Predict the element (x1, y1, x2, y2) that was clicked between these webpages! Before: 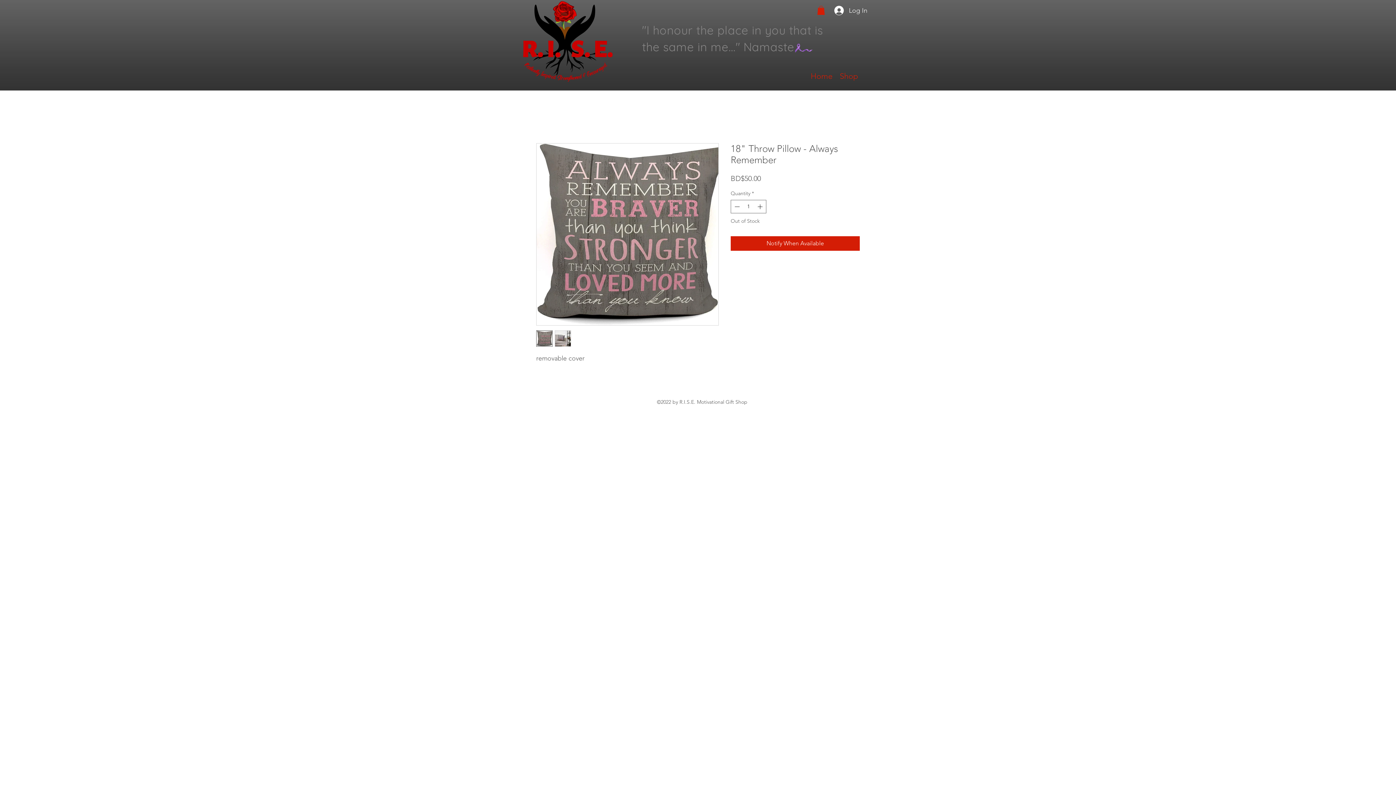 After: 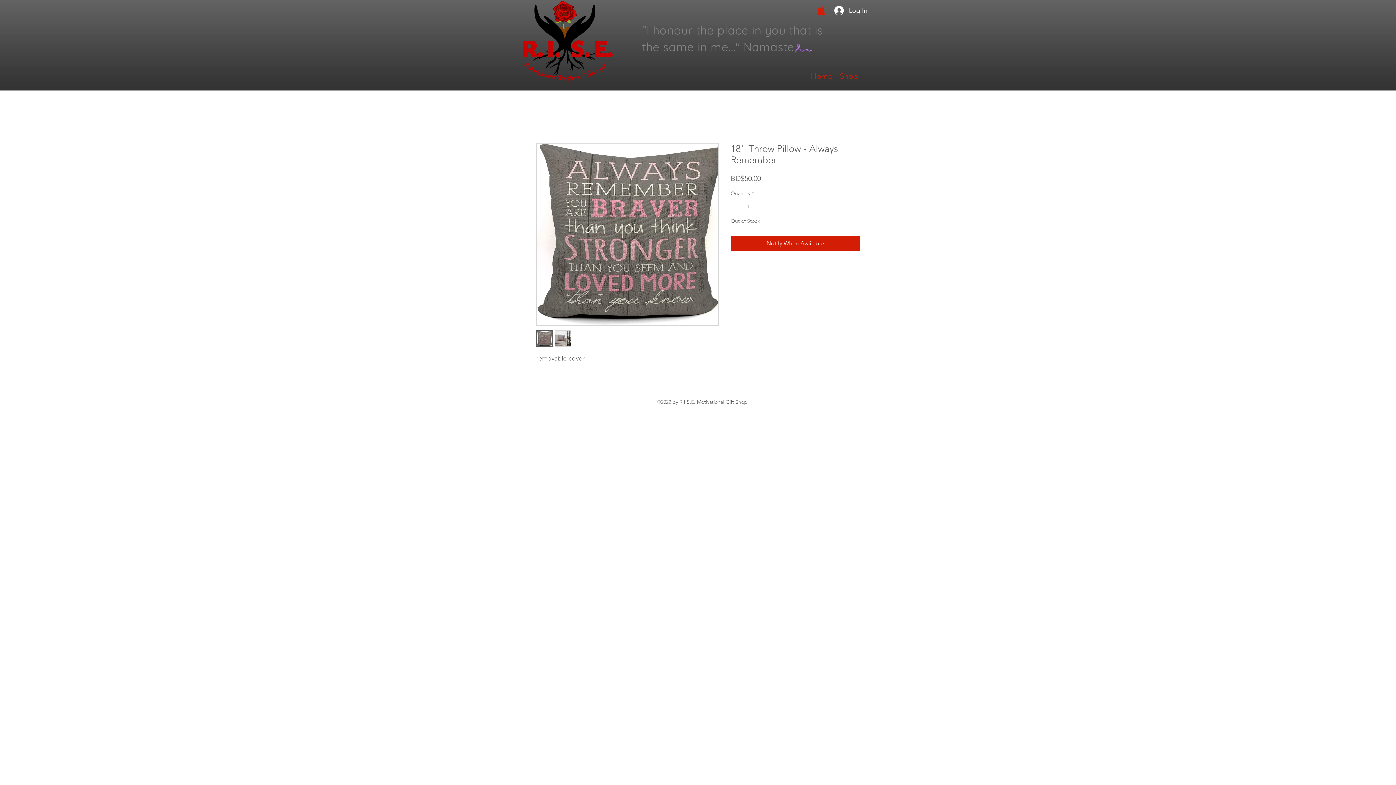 Action: bbox: (732, 200, 741, 213) label: Decrement